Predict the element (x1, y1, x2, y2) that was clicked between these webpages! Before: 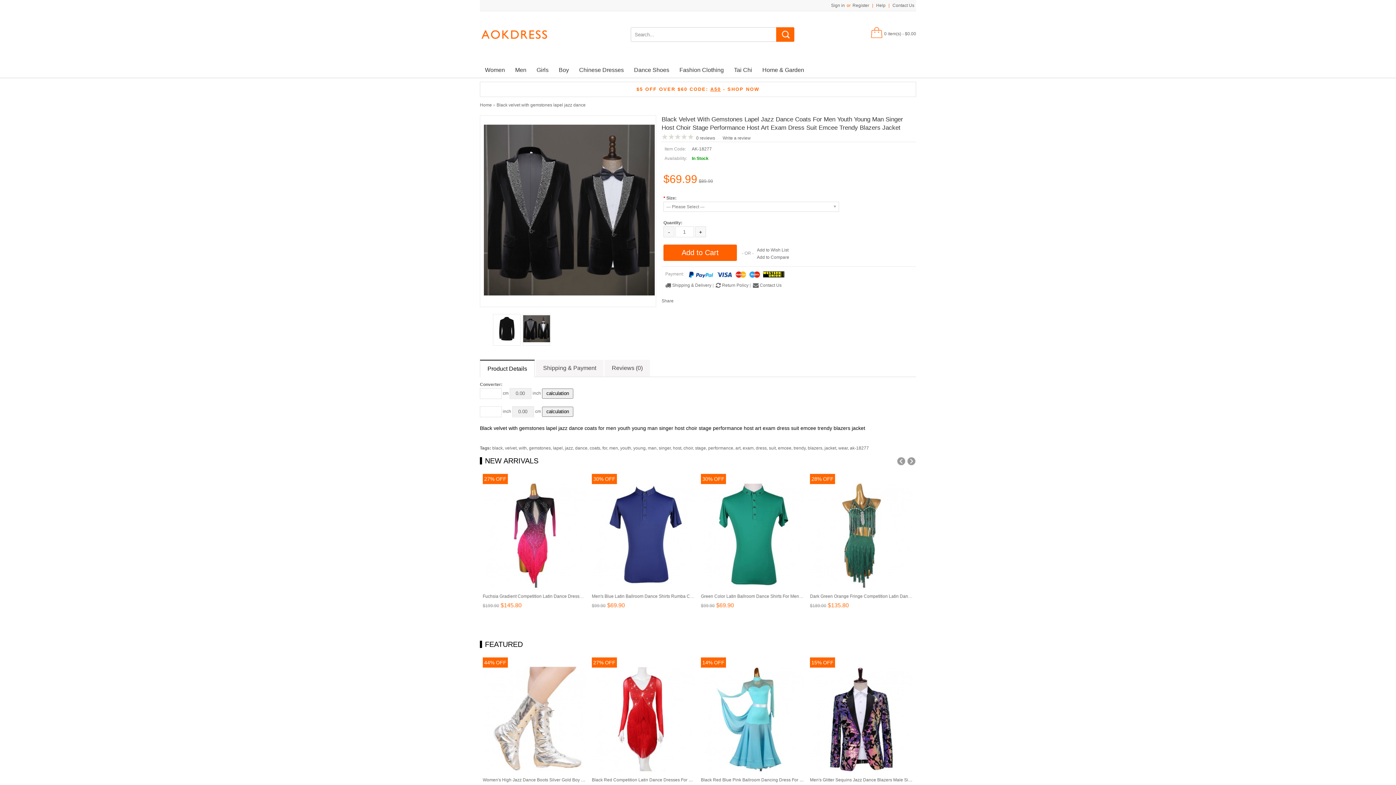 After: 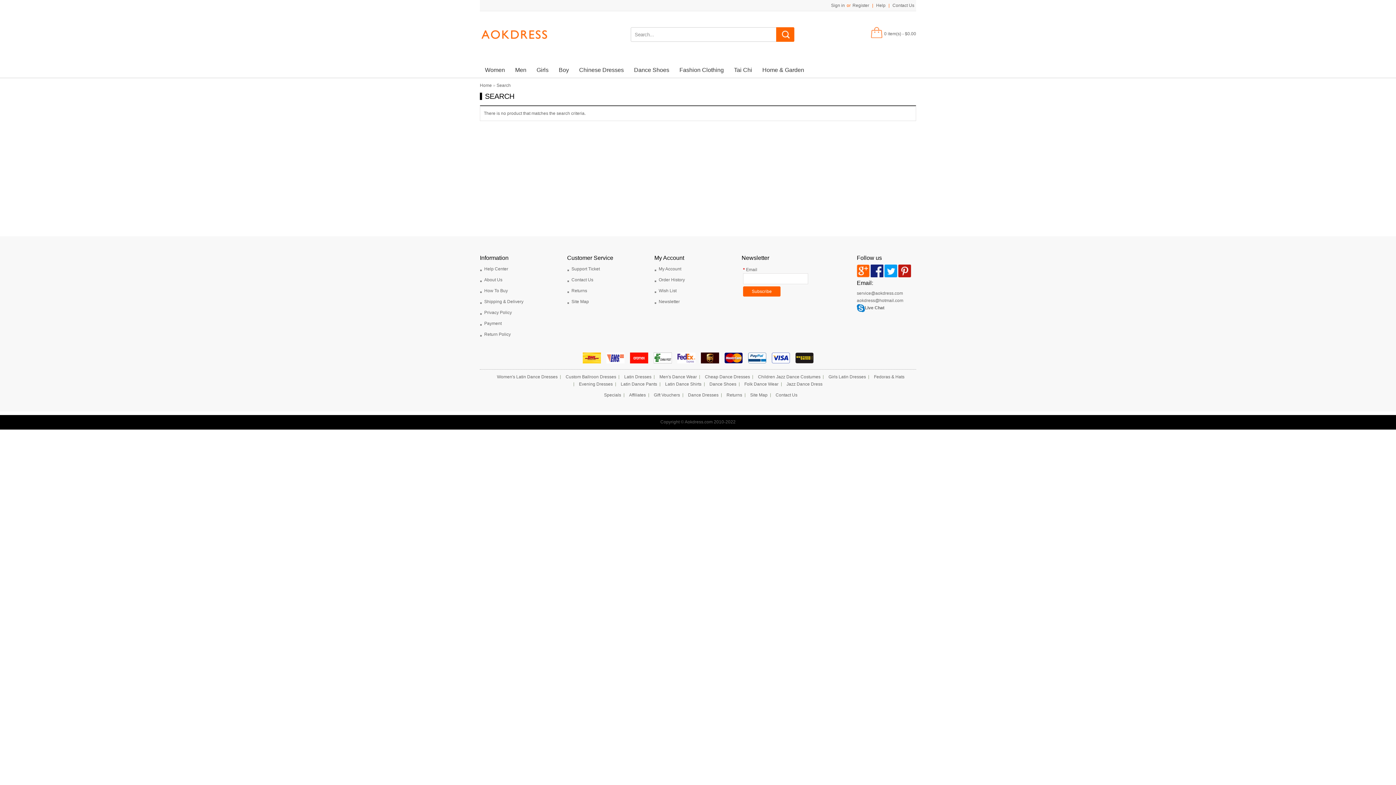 Action: label: black bbox: (492, 445, 502, 450)